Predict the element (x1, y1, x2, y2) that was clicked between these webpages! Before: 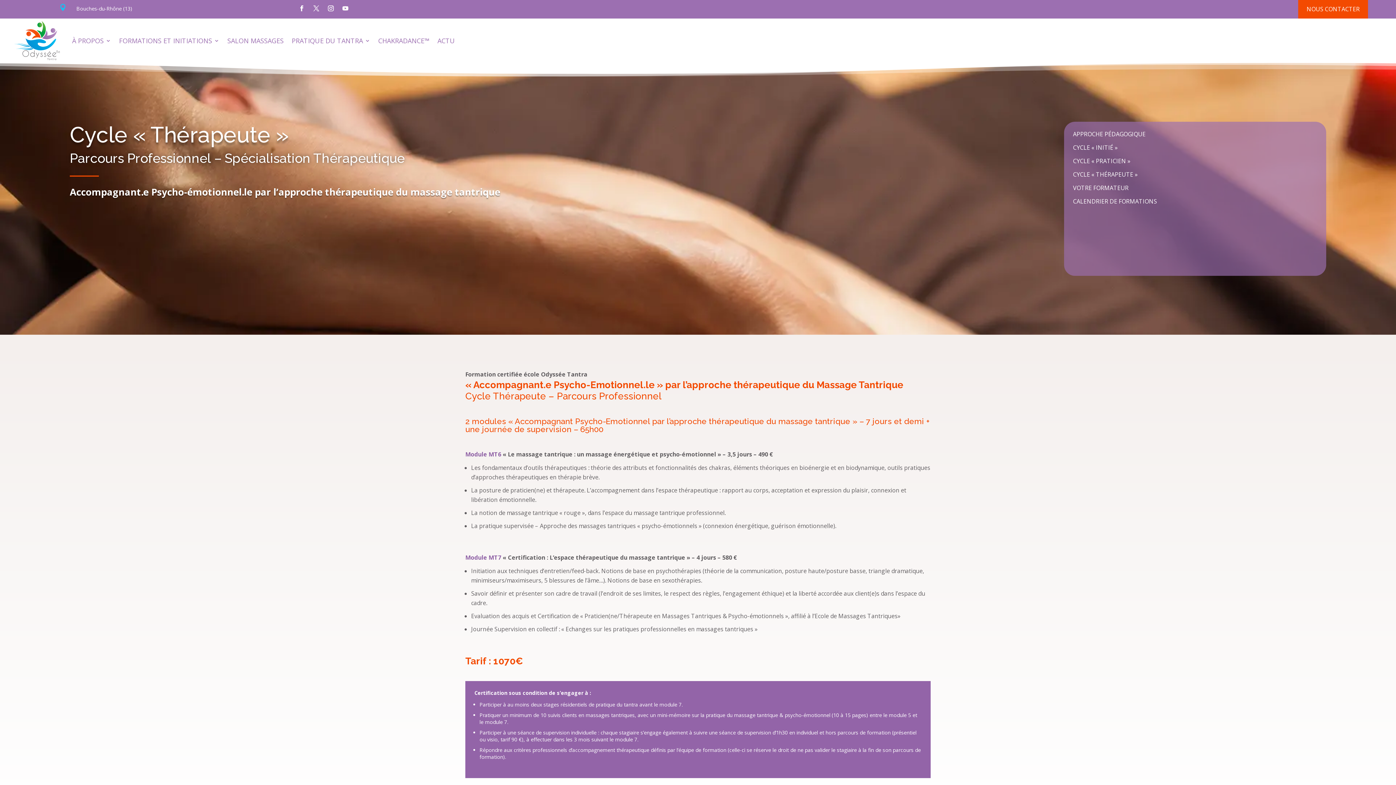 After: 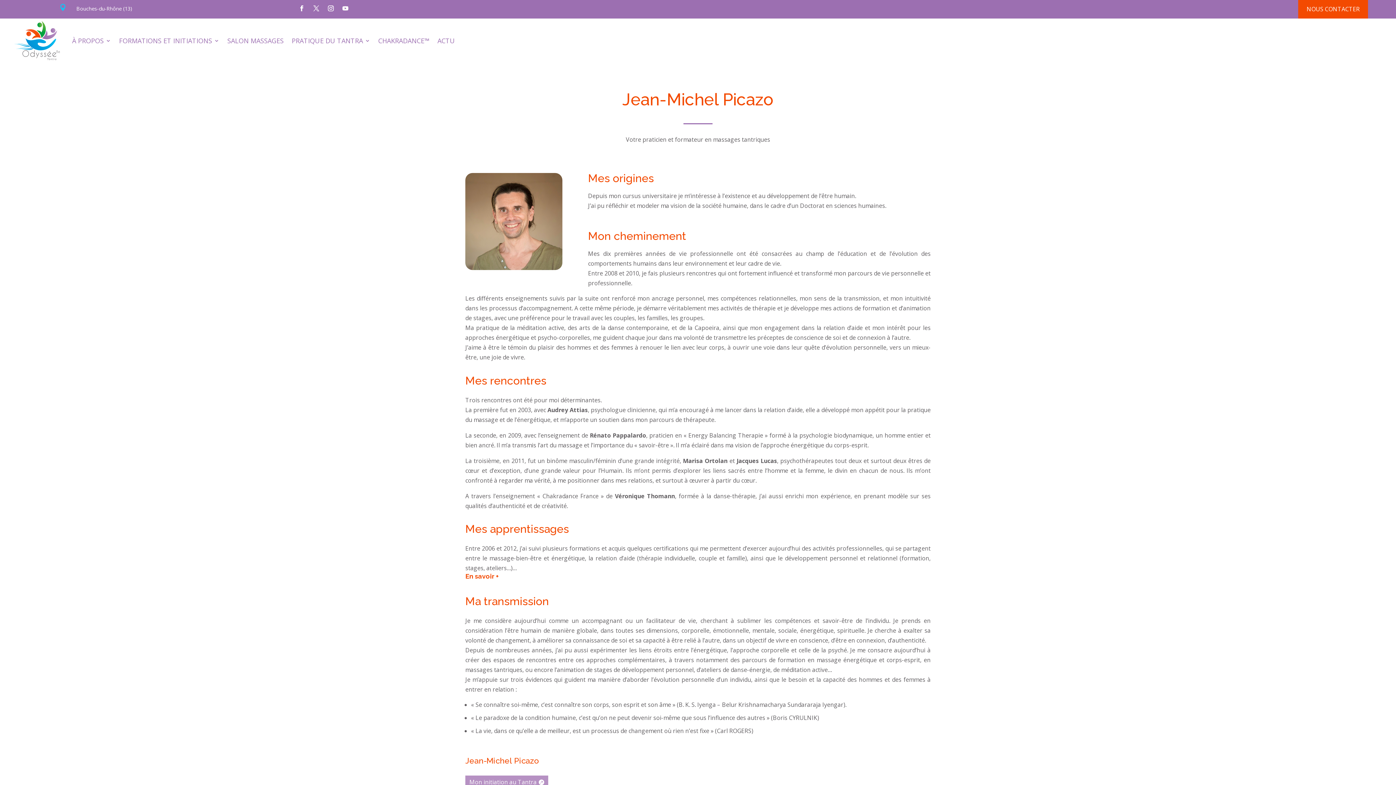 Action: bbox: (1073, 184, 1128, 192) label: VOTRE FORMATEUR